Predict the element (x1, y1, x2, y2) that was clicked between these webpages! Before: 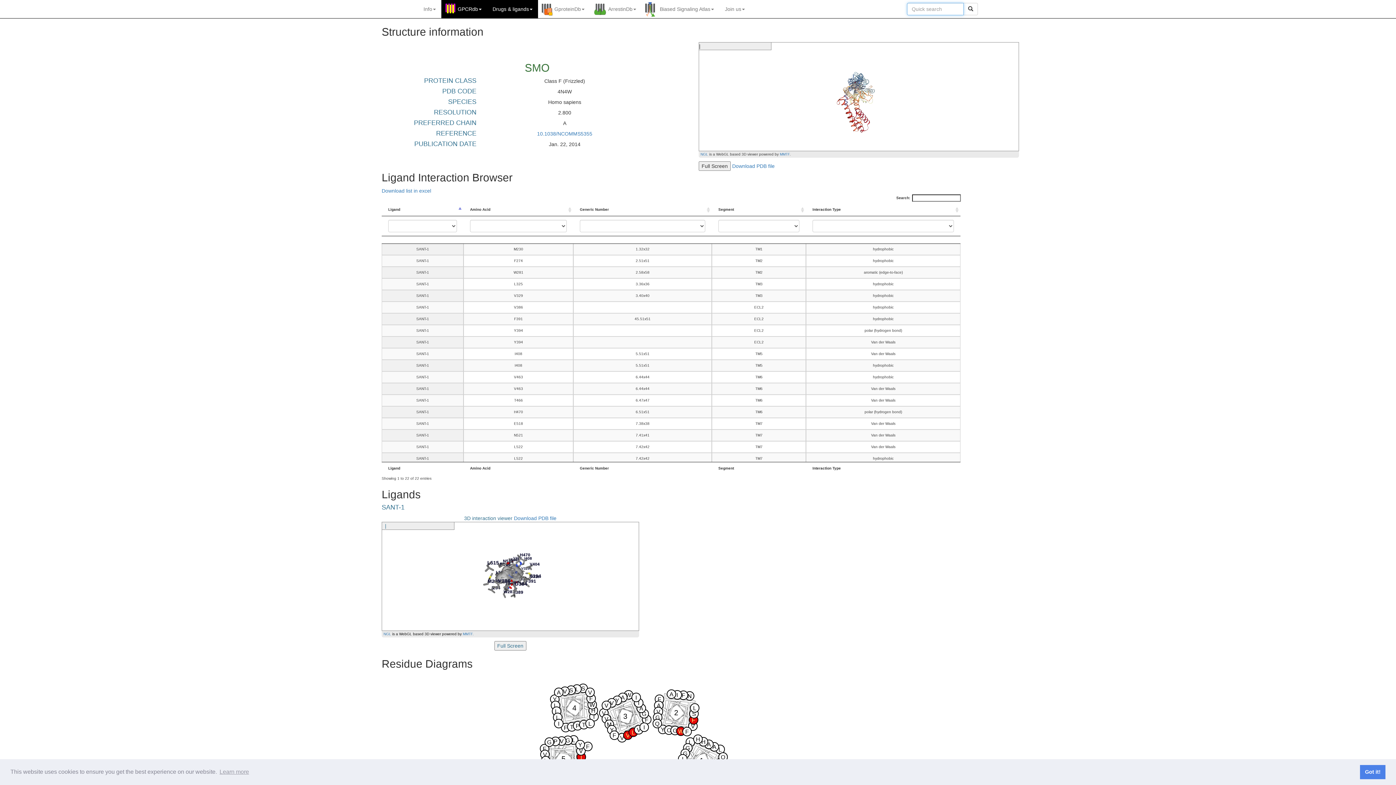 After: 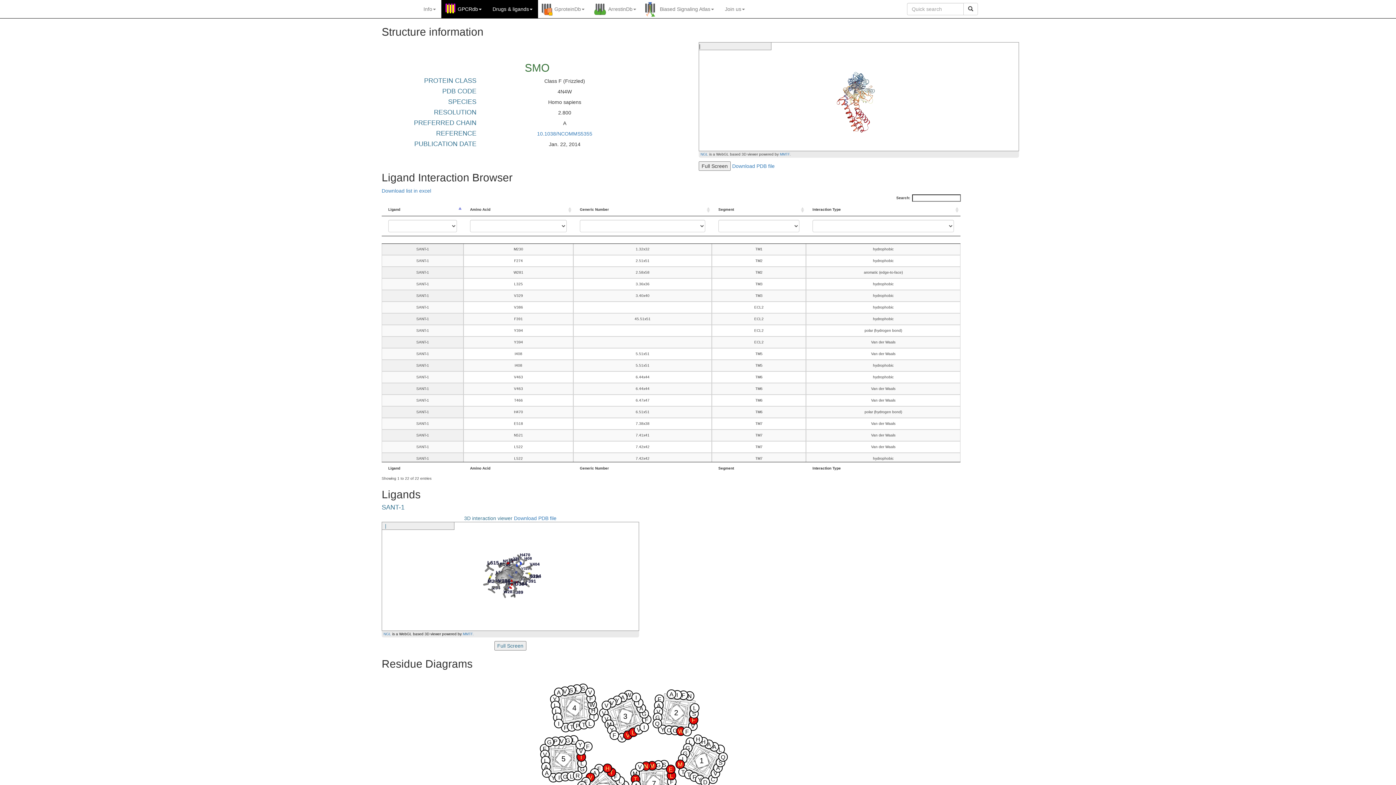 Action: bbox: (1360, 765, 1385, 779) label: dismiss cookie message